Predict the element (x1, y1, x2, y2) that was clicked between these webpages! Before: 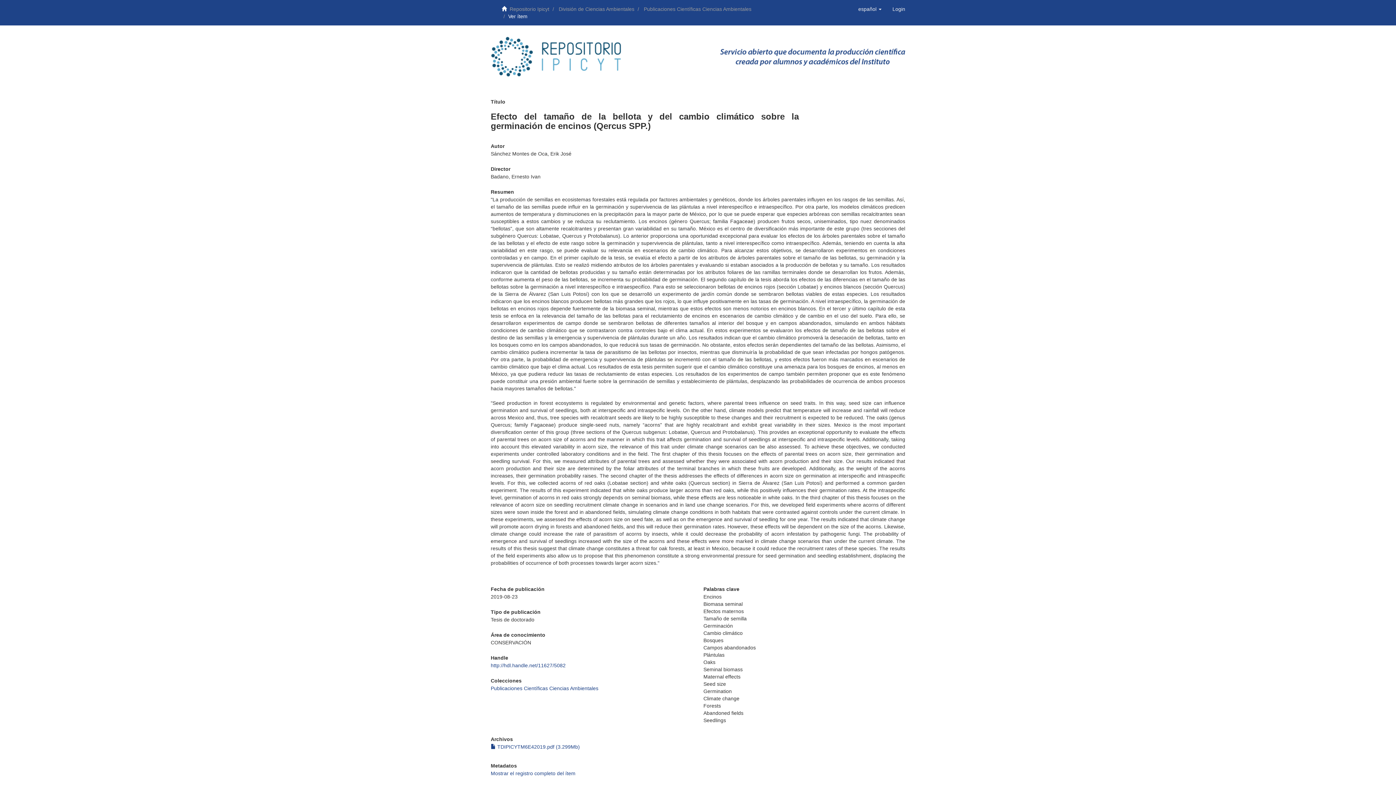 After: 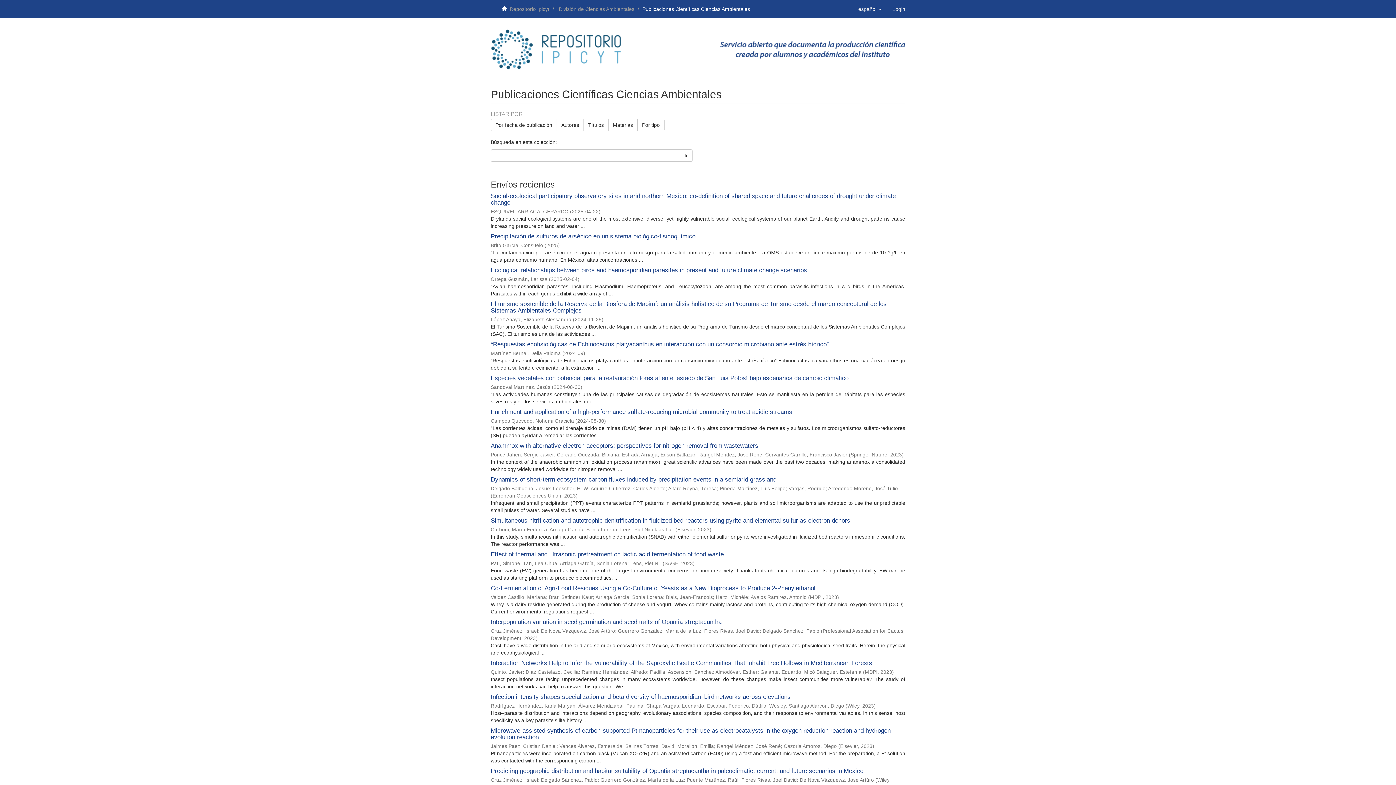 Action: bbox: (644, 6, 751, 12) label: Publicaciones Científicas Ciencias Ambientales